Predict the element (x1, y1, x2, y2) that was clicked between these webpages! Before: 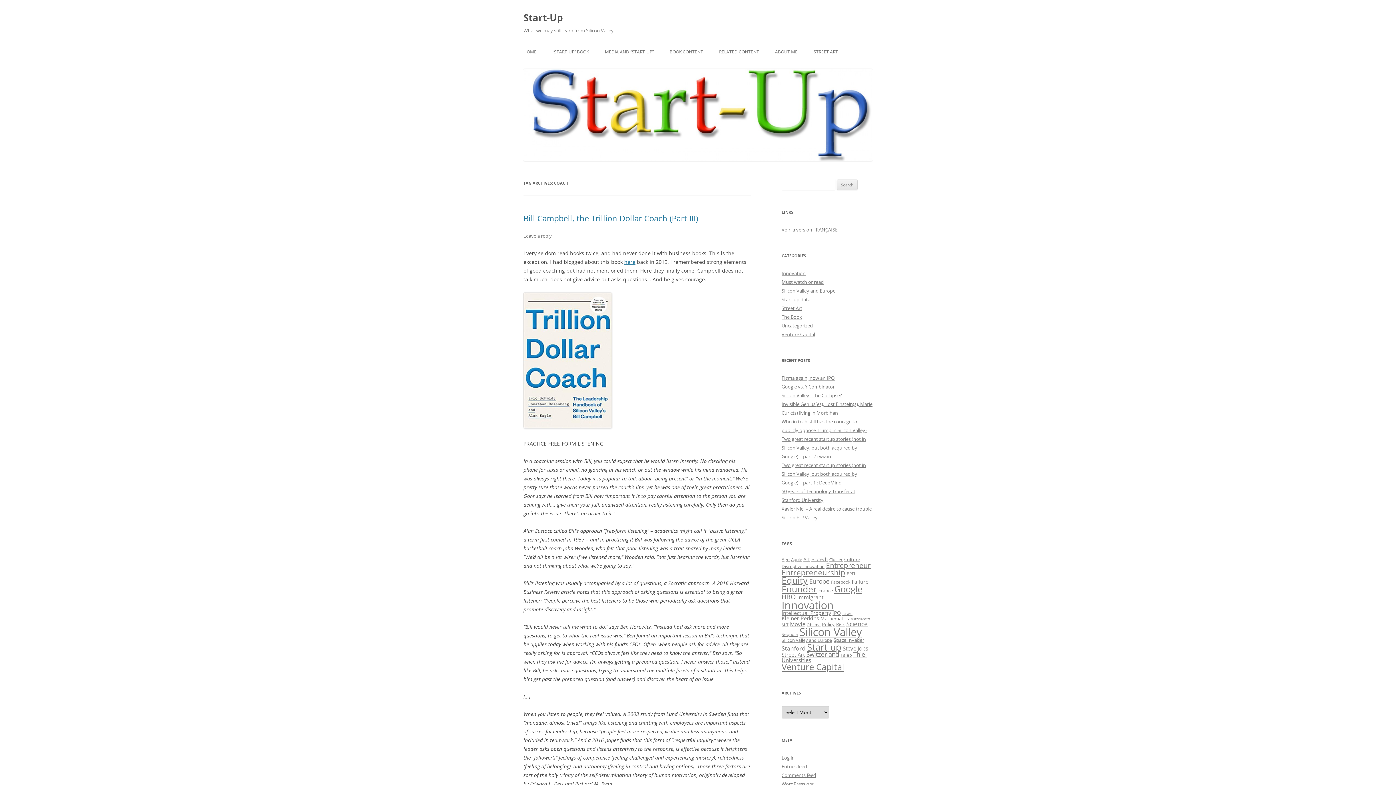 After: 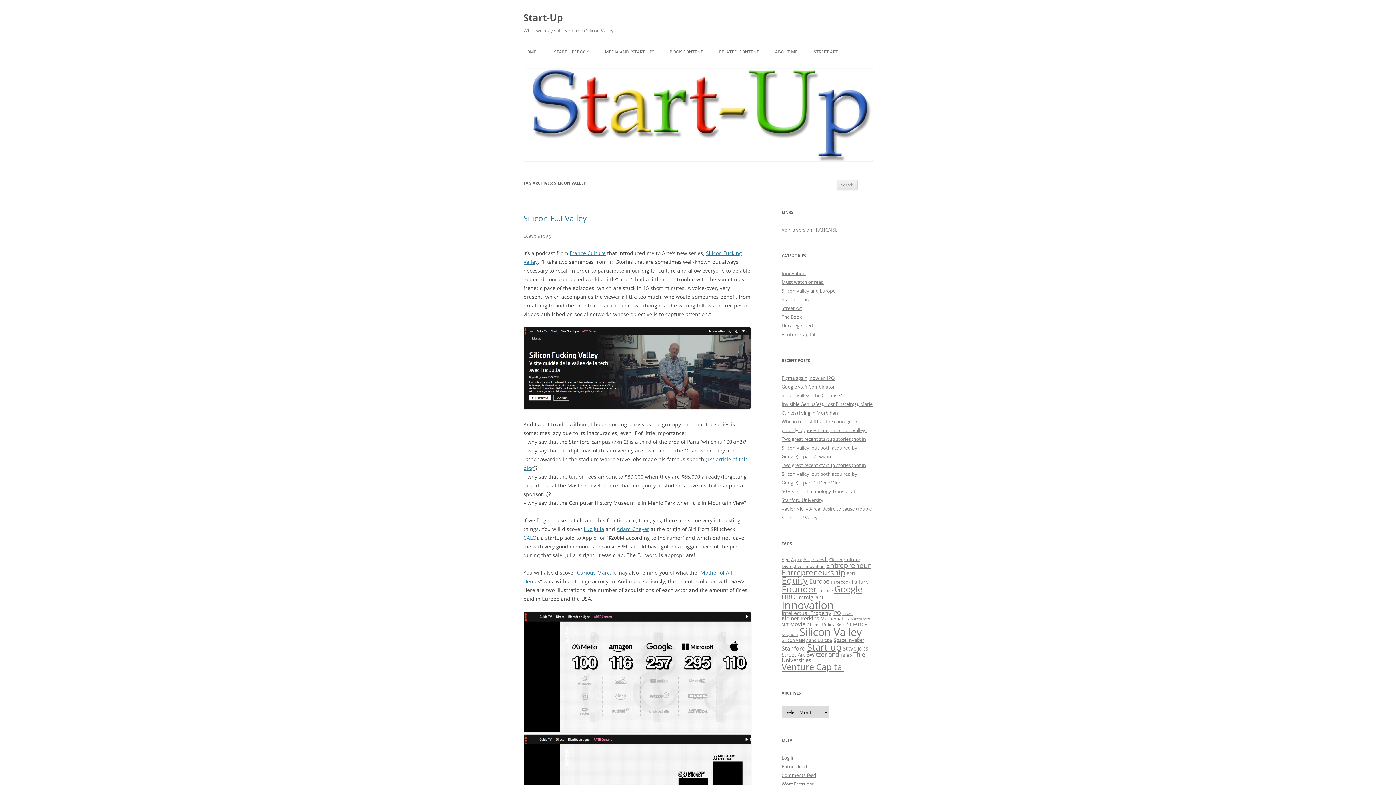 Action: bbox: (799, 625, 862, 639) label: Silicon Valley (245 items)